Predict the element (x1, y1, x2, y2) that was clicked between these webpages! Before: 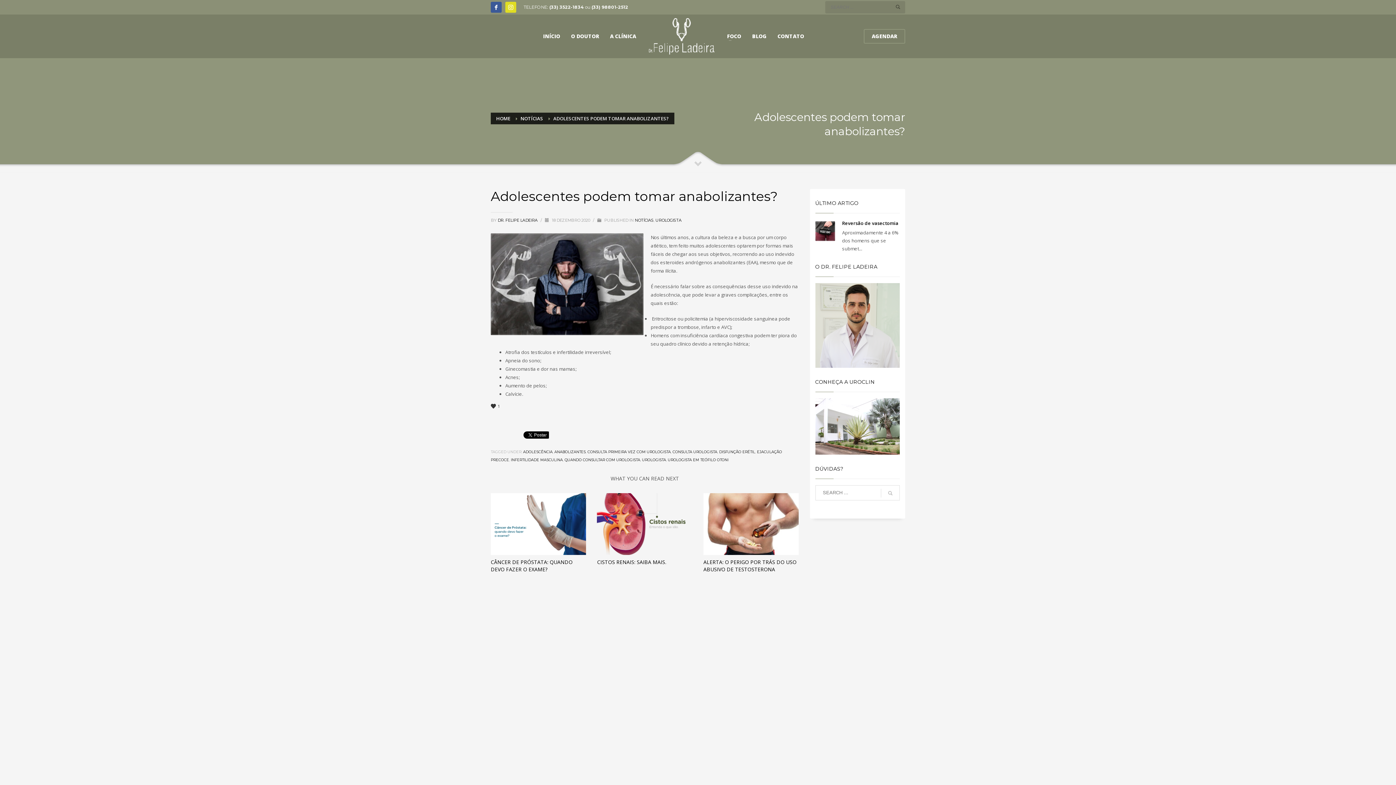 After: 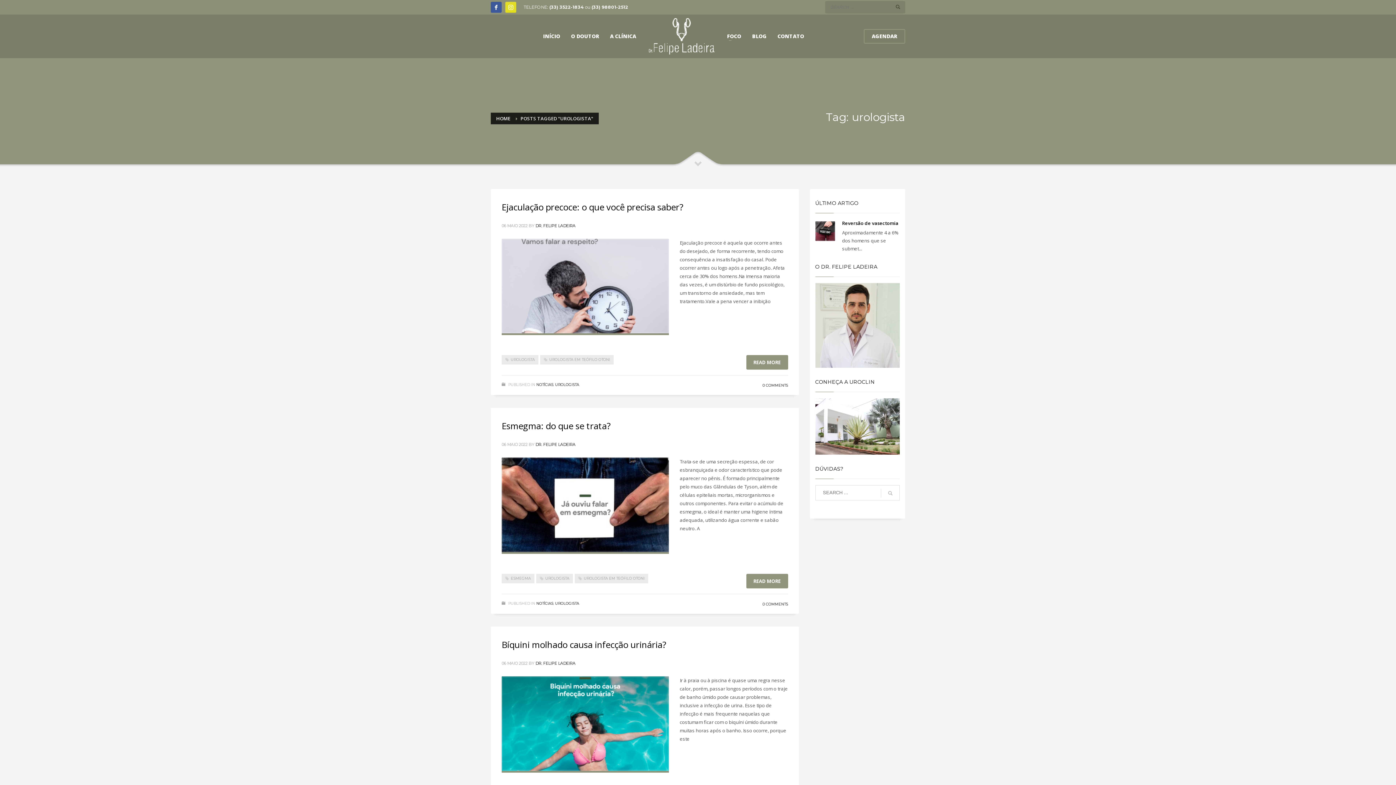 Action: bbox: (642, 457, 666, 462) label: UROLOGISTA